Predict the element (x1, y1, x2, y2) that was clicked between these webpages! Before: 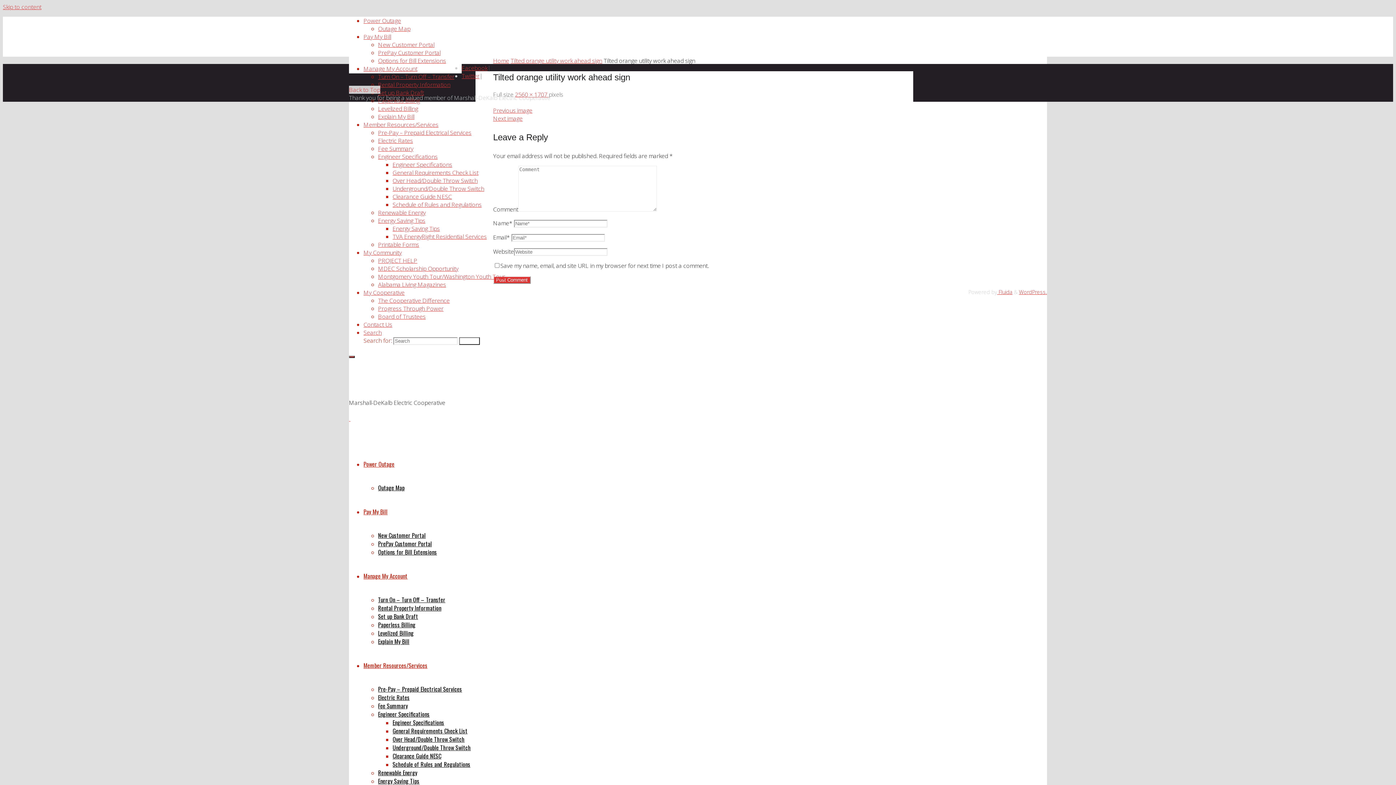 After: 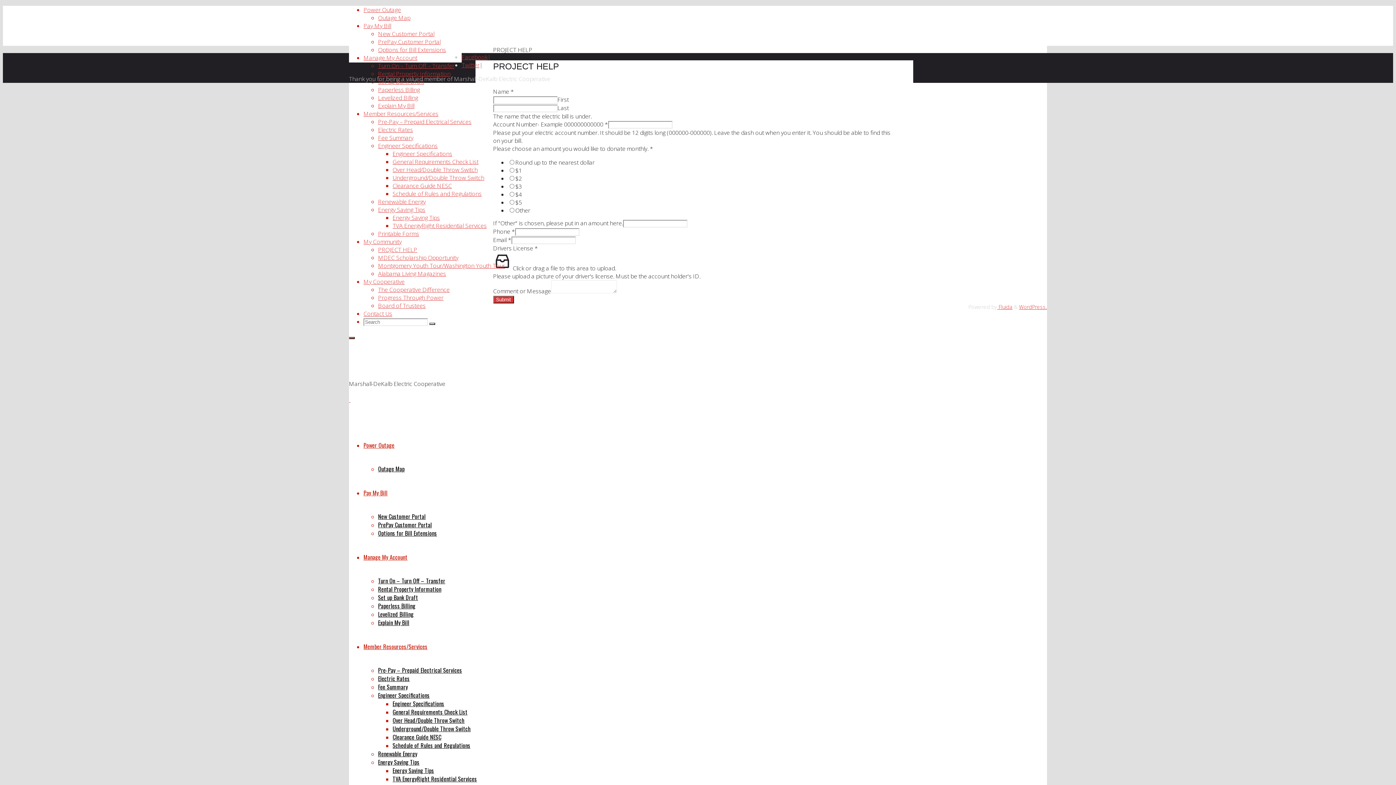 Action: bbox: (378, 256, 417, 264) label: PROJECT HELP